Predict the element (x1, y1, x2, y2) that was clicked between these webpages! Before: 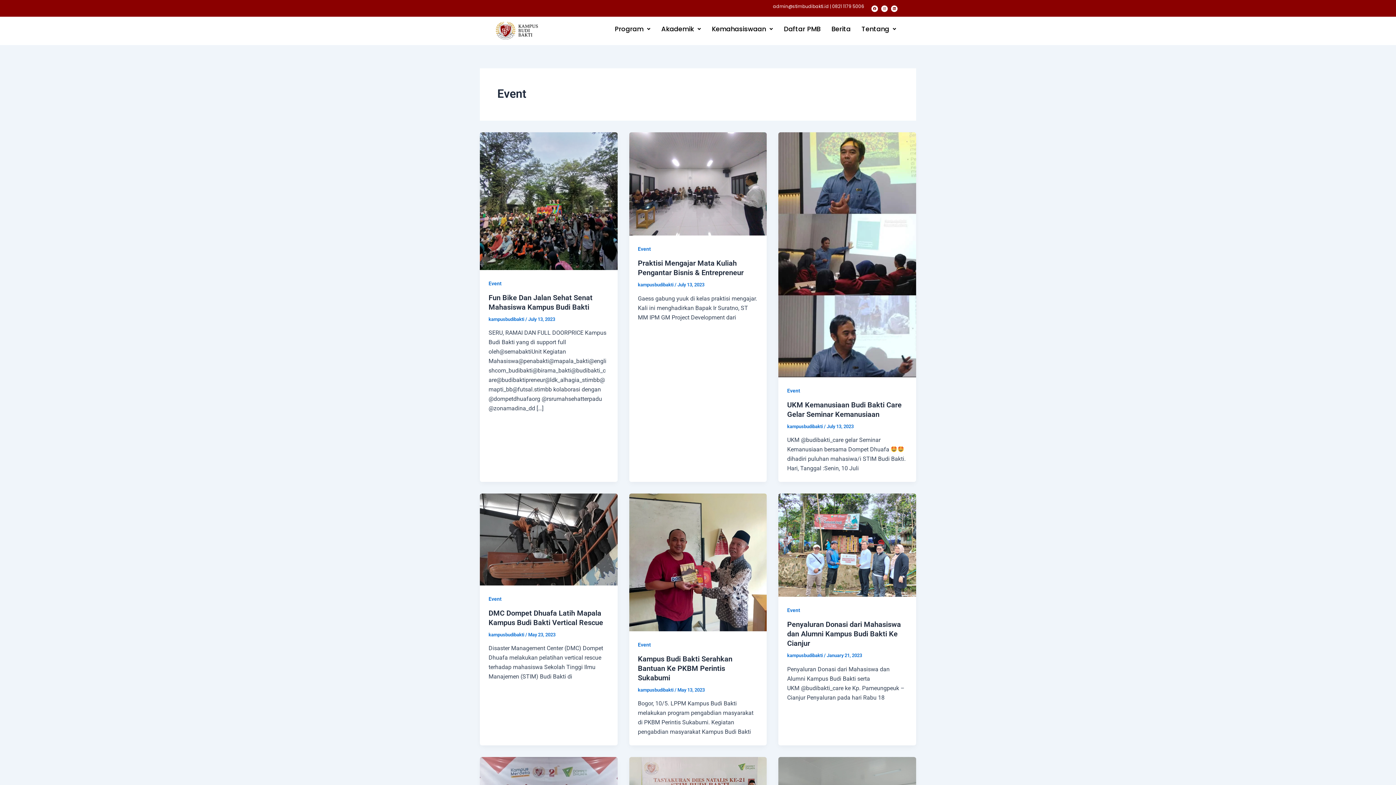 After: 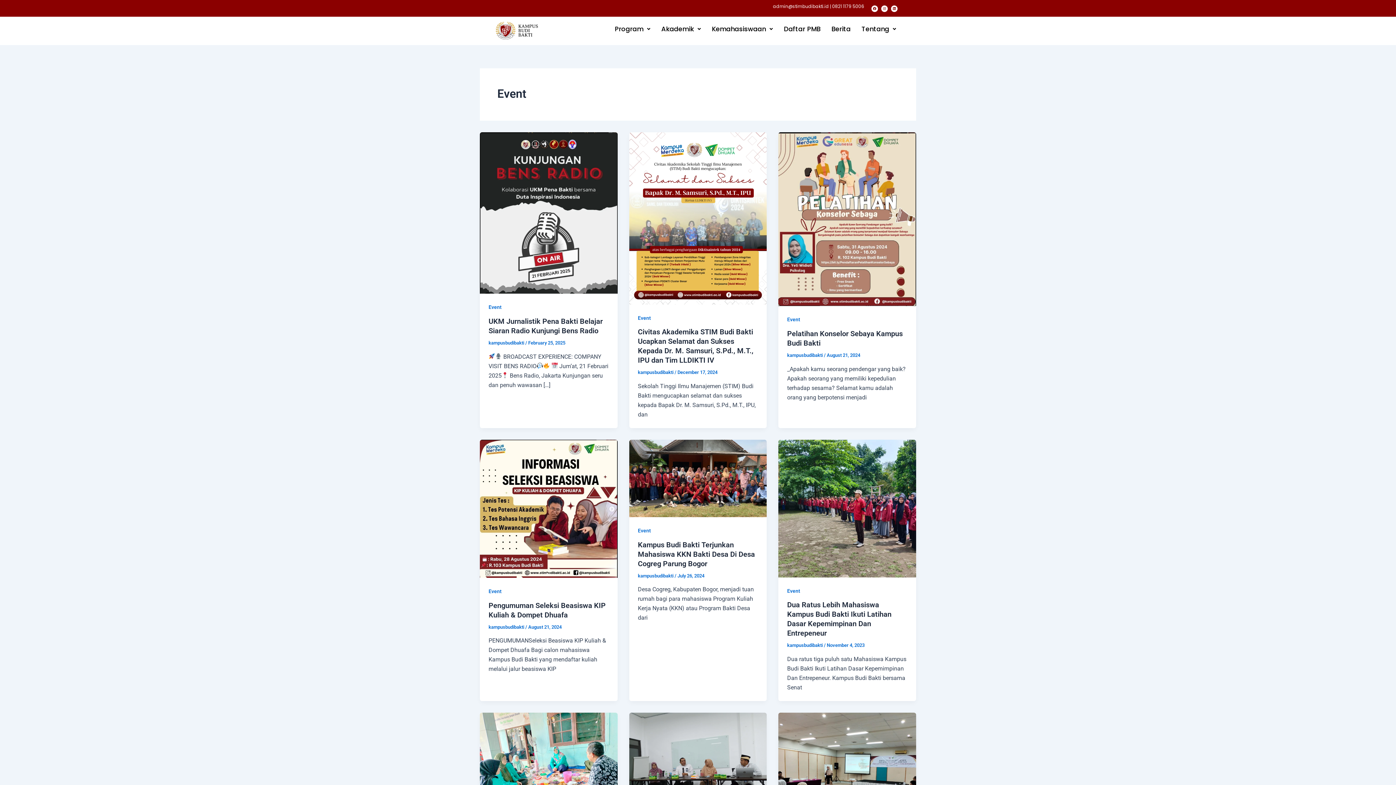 Action: label: Event bbox: (787, 607, 800, 613)